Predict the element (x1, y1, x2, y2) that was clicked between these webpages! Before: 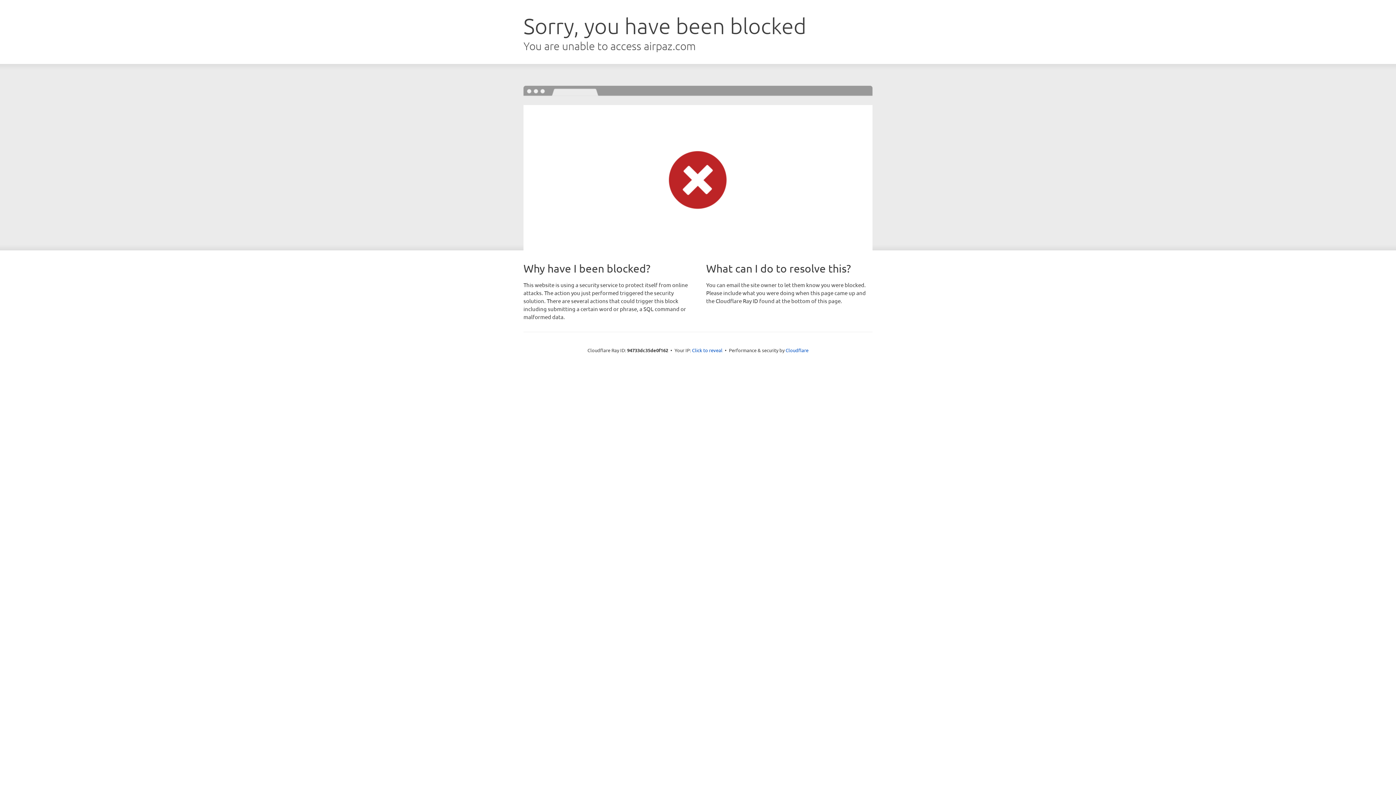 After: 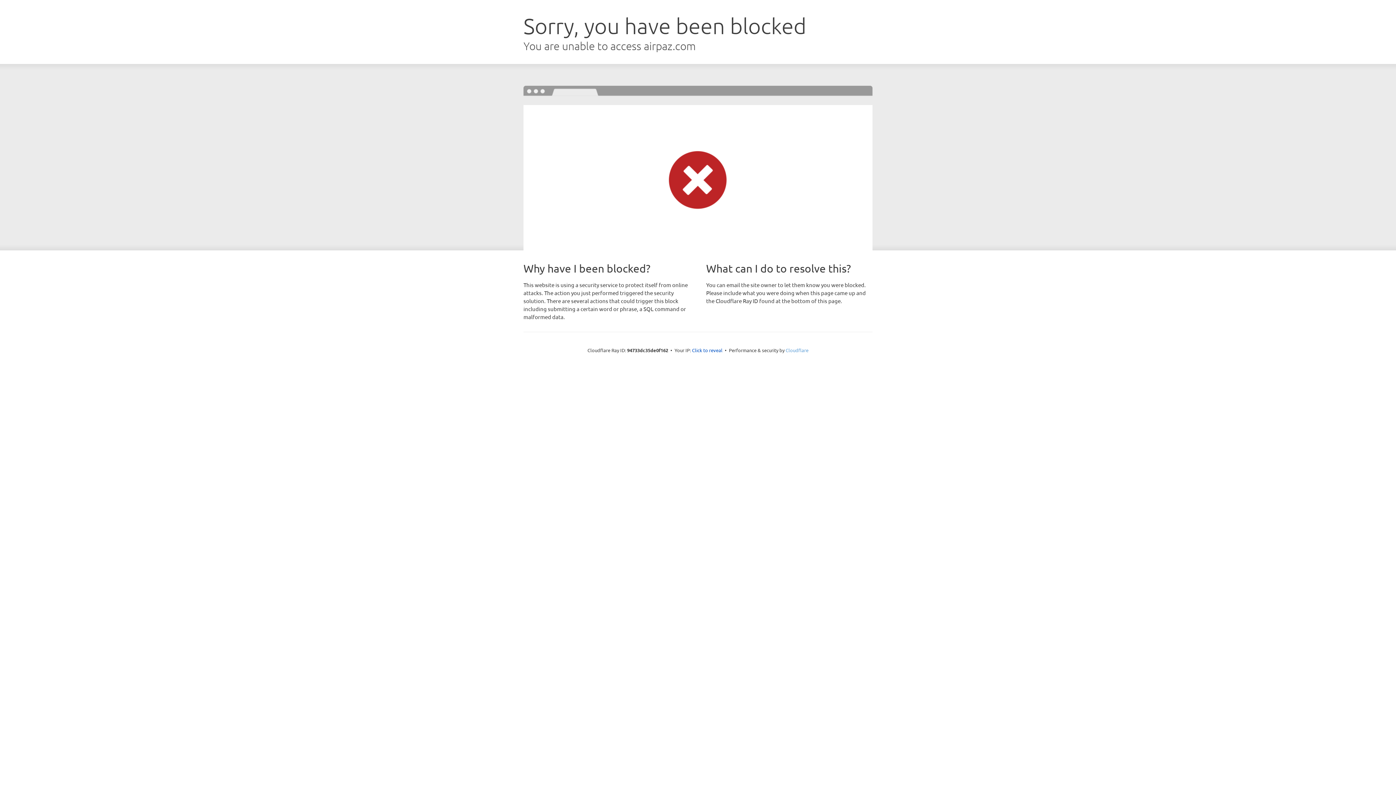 Action: bbox: (785, 347, 808, 353) label: Cloudflare